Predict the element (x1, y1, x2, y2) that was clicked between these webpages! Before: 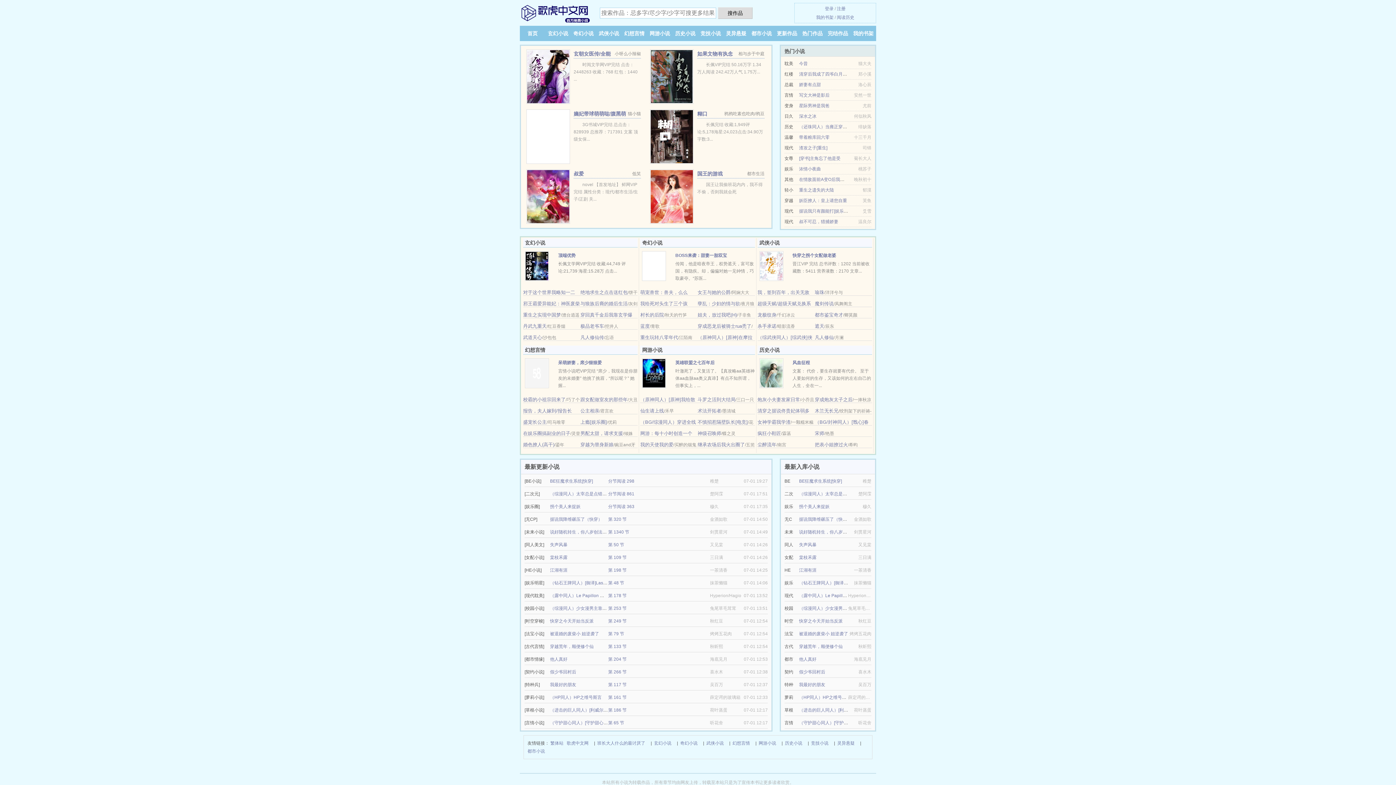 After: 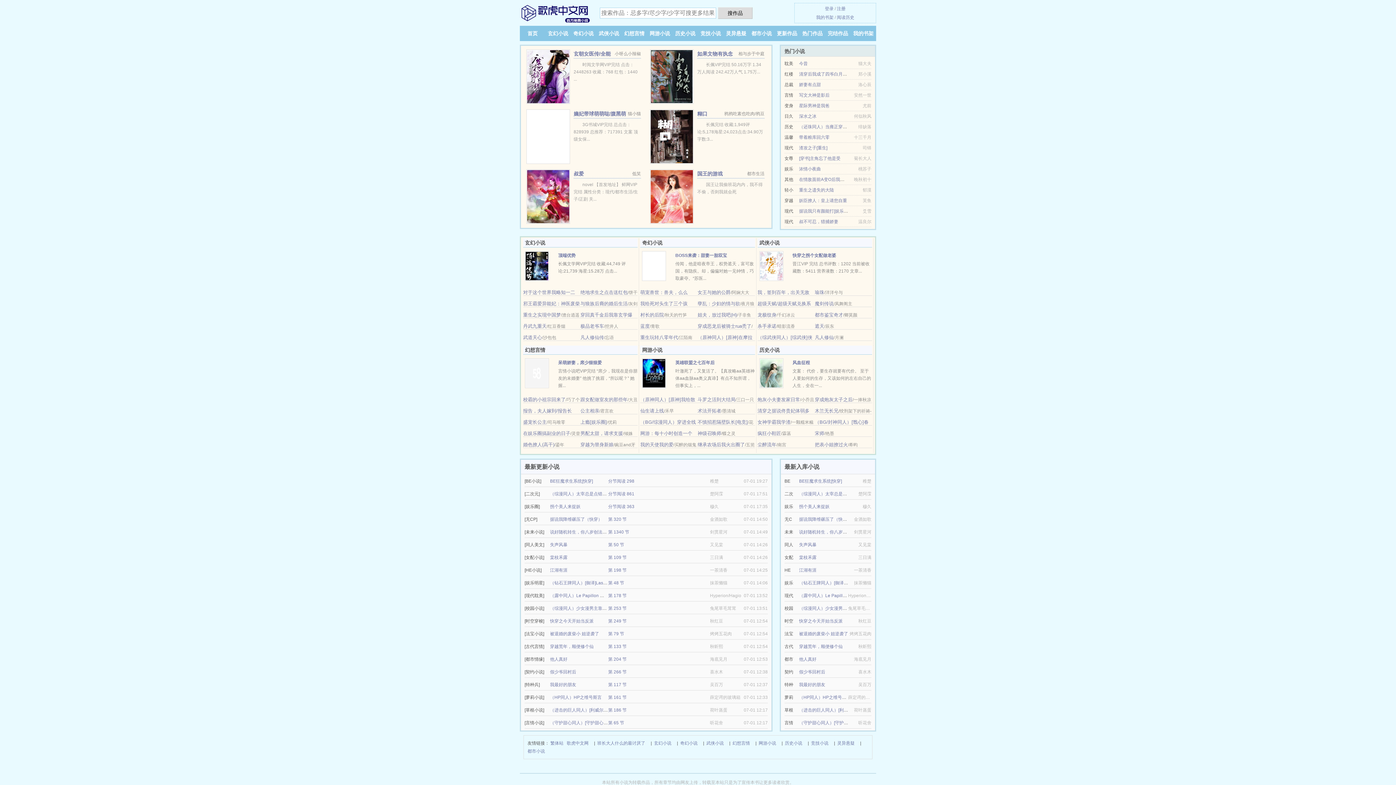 Action: label: 灵异悬疑 bbox: (837, 739, 854, 747)